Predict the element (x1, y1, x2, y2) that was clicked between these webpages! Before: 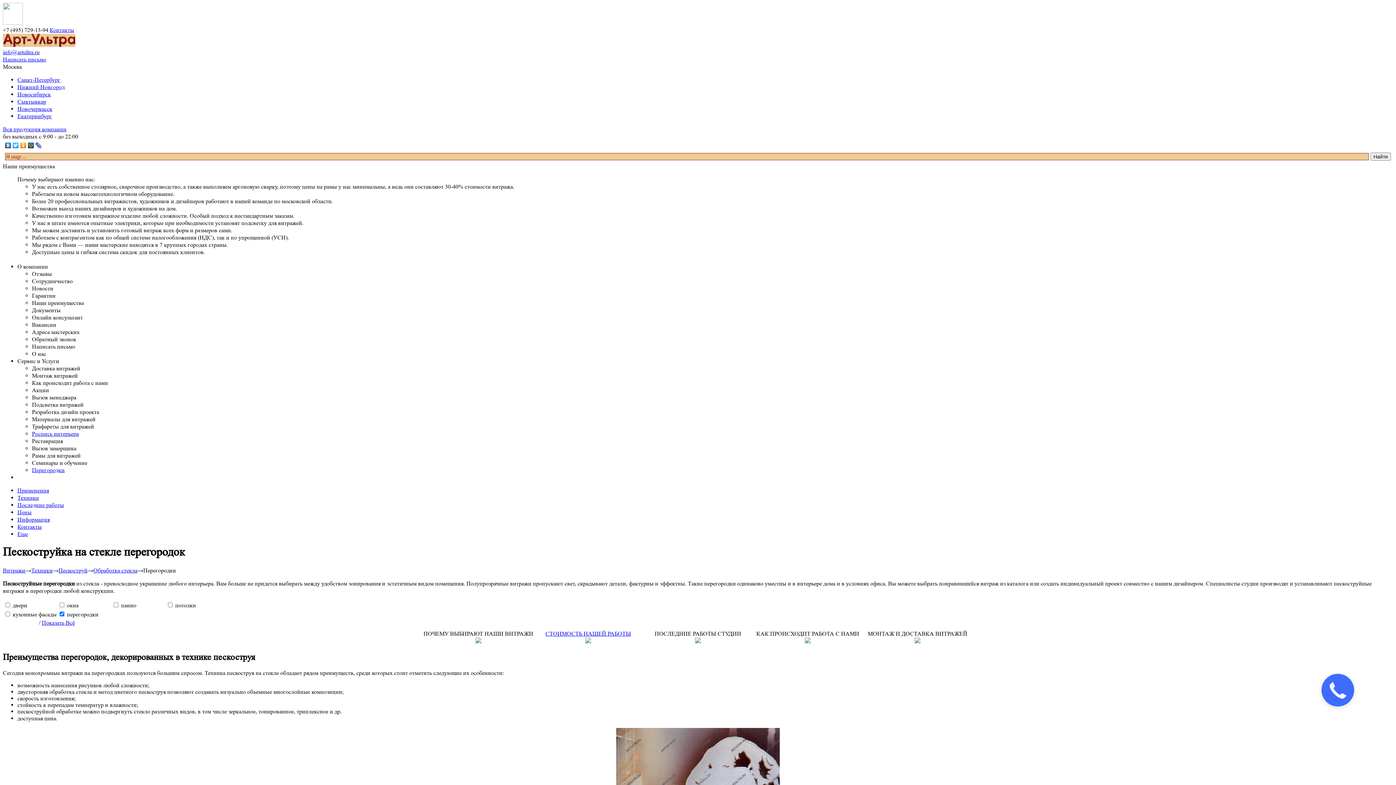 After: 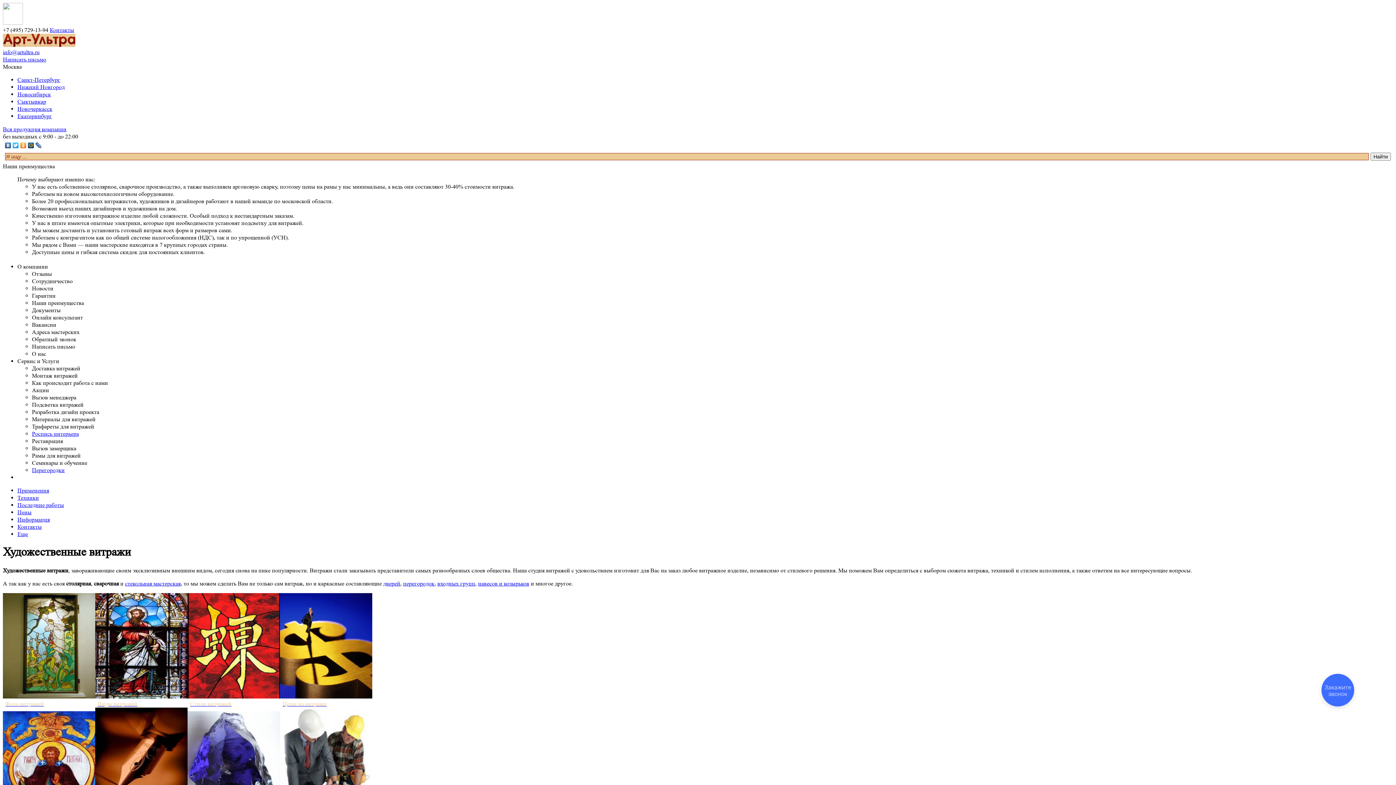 Action: bbox: (2, 41, 75, 48)